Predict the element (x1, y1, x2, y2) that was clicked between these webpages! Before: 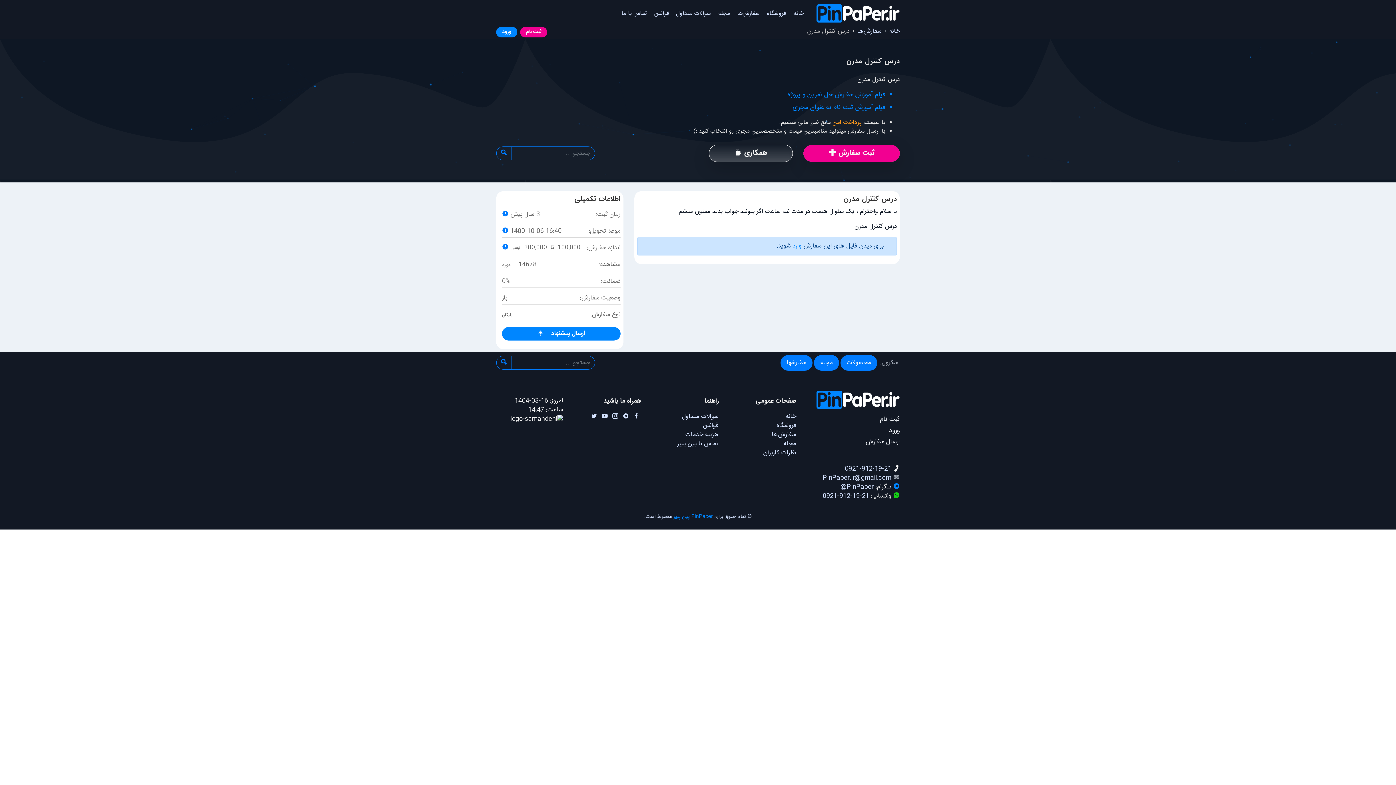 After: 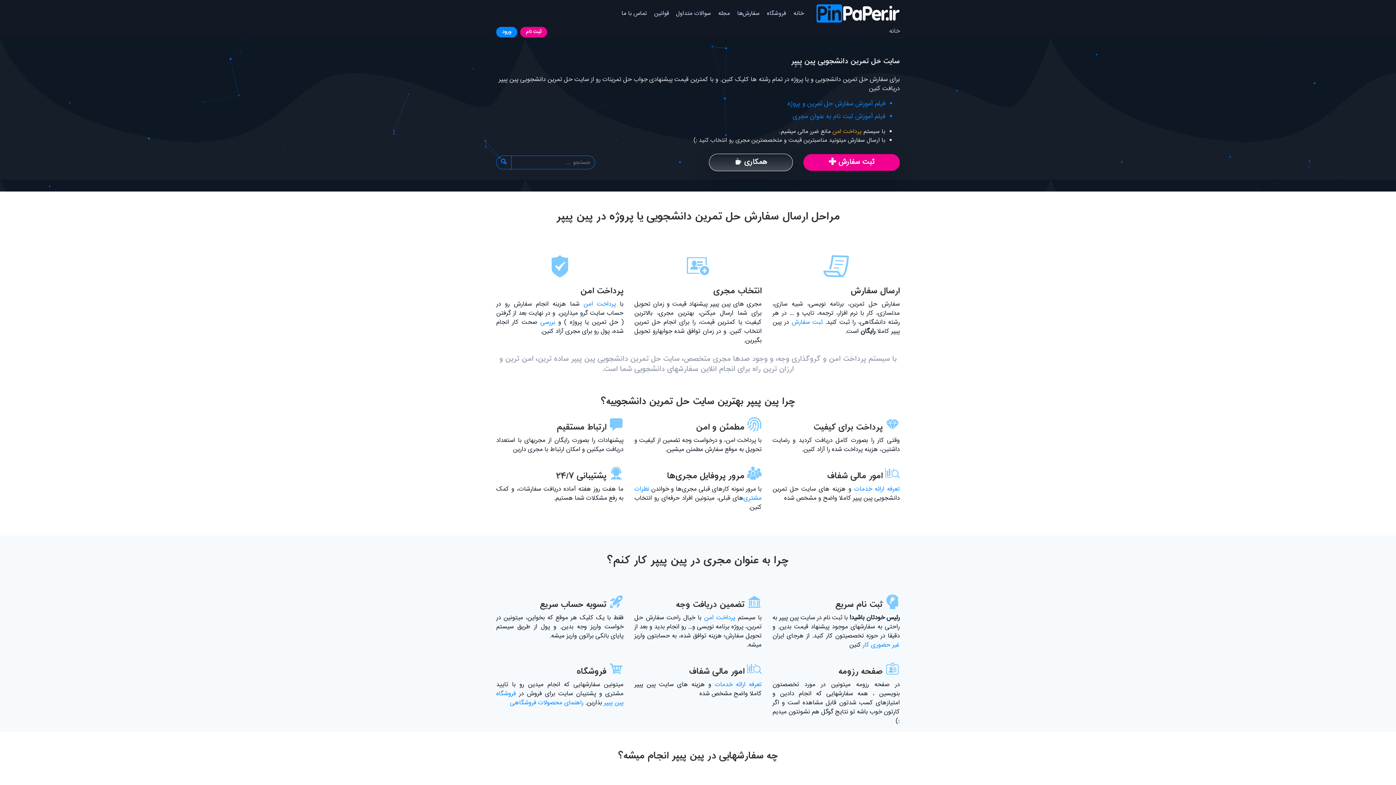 Action: bbox: (816, 8, 900, 18)